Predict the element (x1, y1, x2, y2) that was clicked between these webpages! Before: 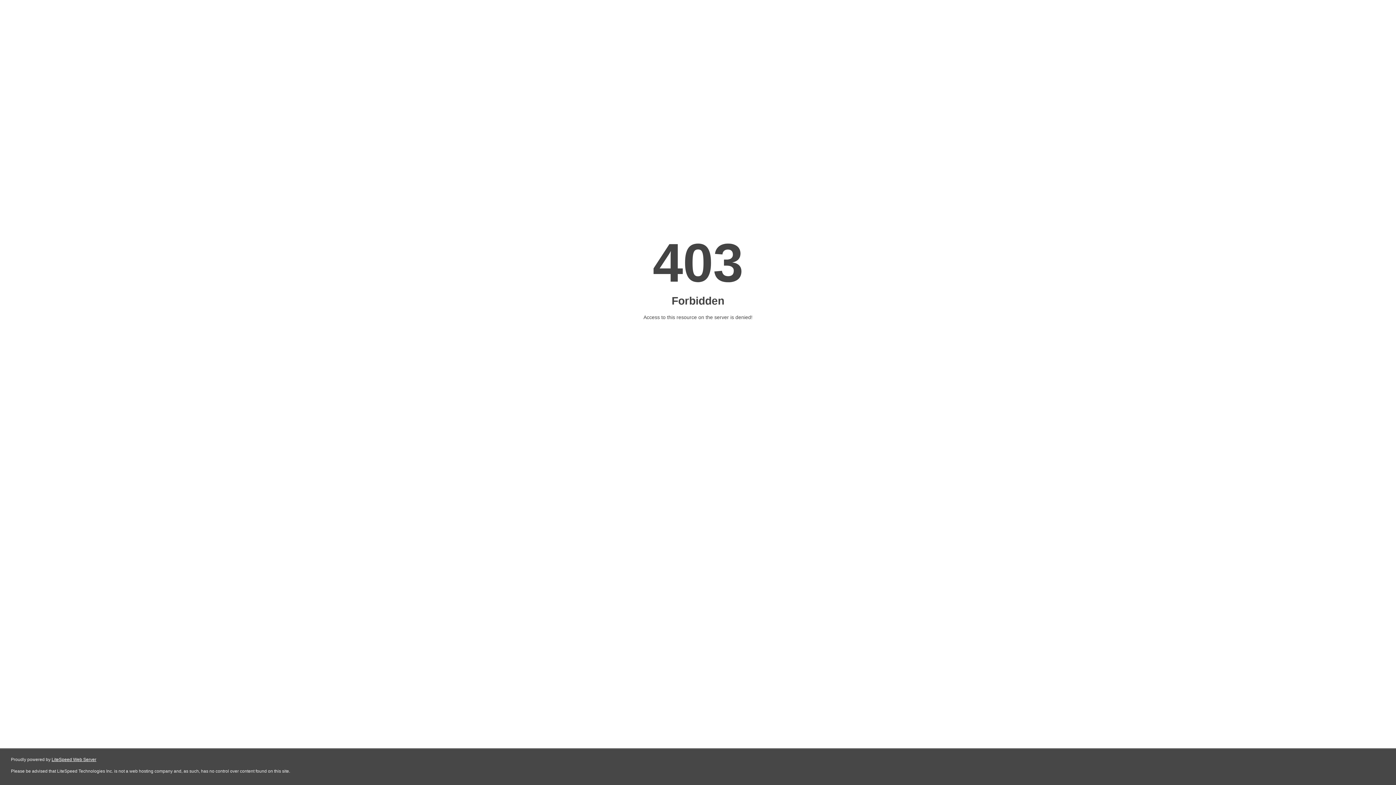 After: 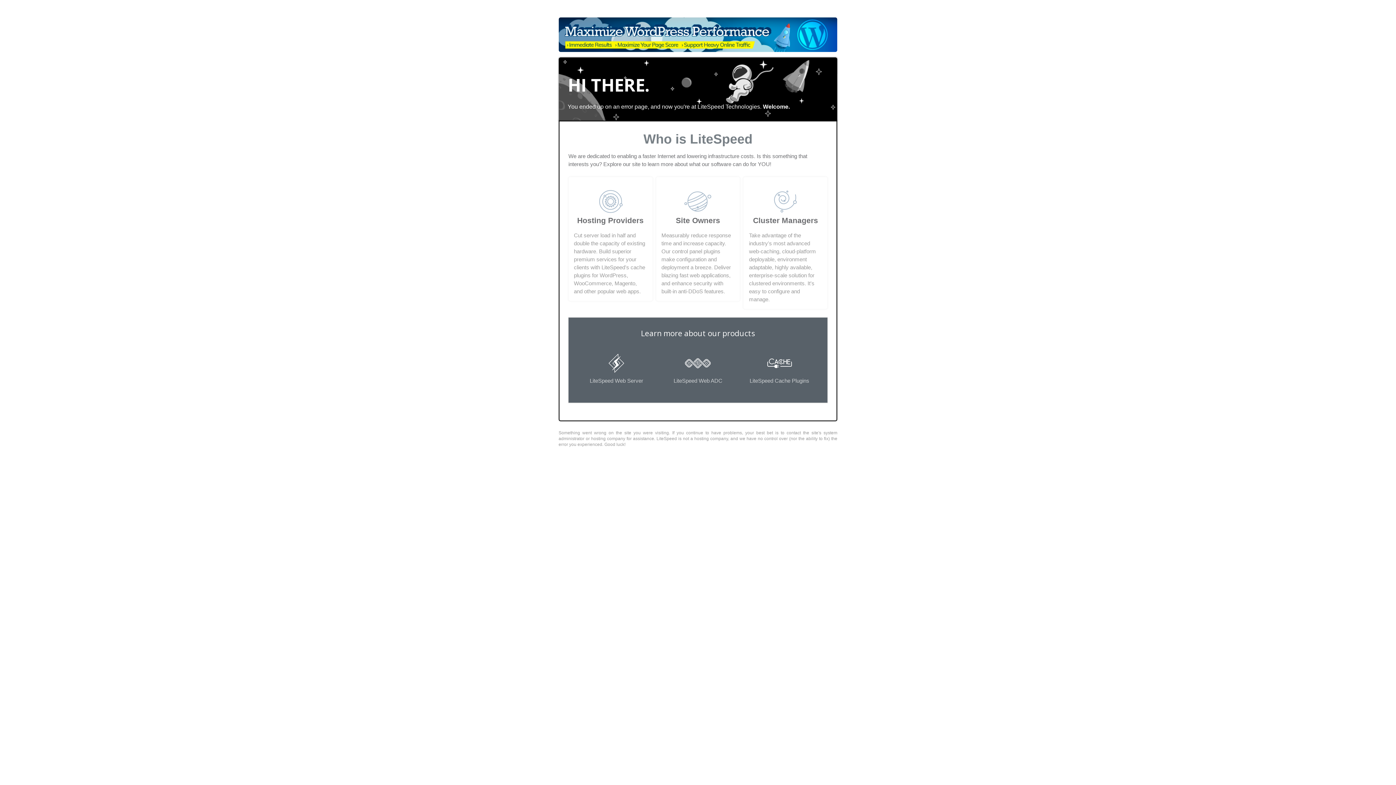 Action: bbox: (51, 757, 96, 762) label: LiteSpeed Web Server